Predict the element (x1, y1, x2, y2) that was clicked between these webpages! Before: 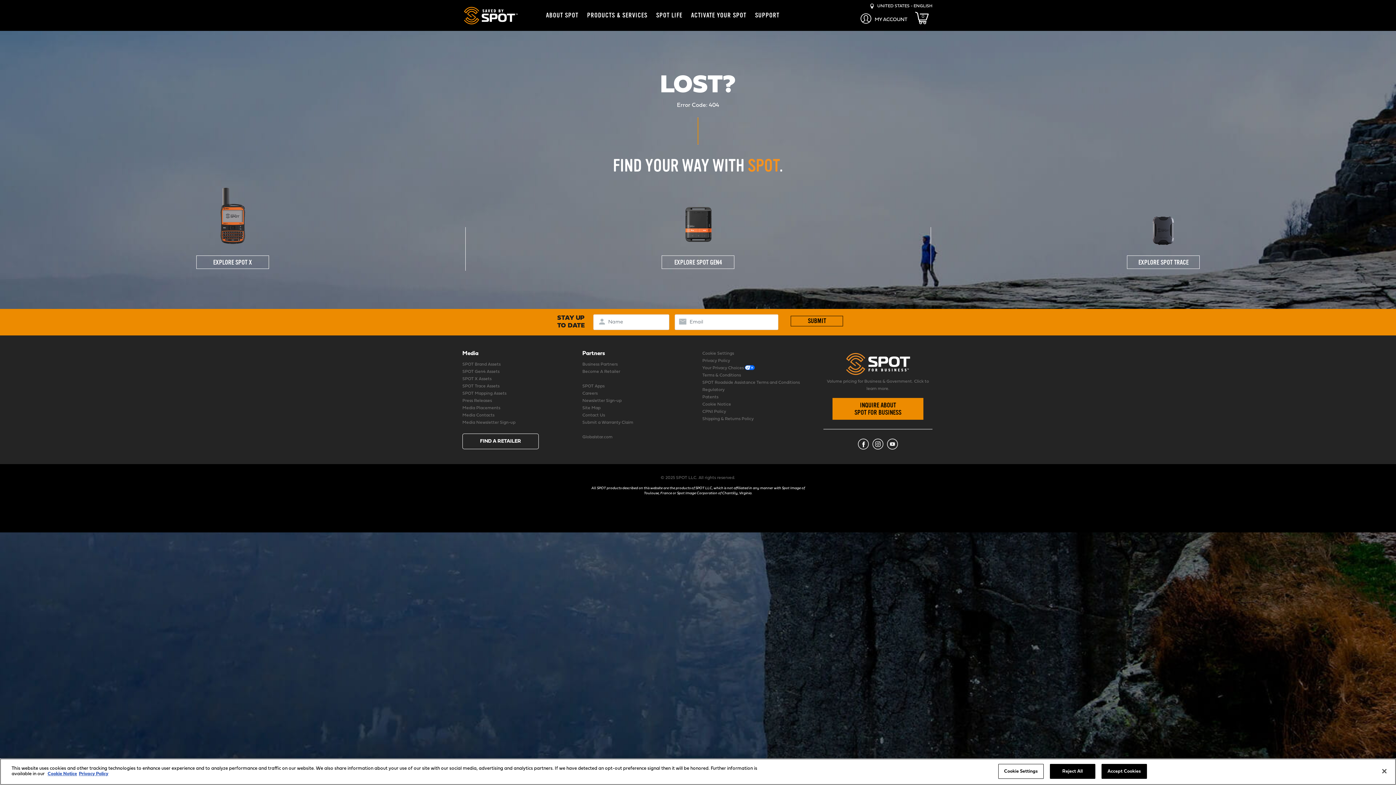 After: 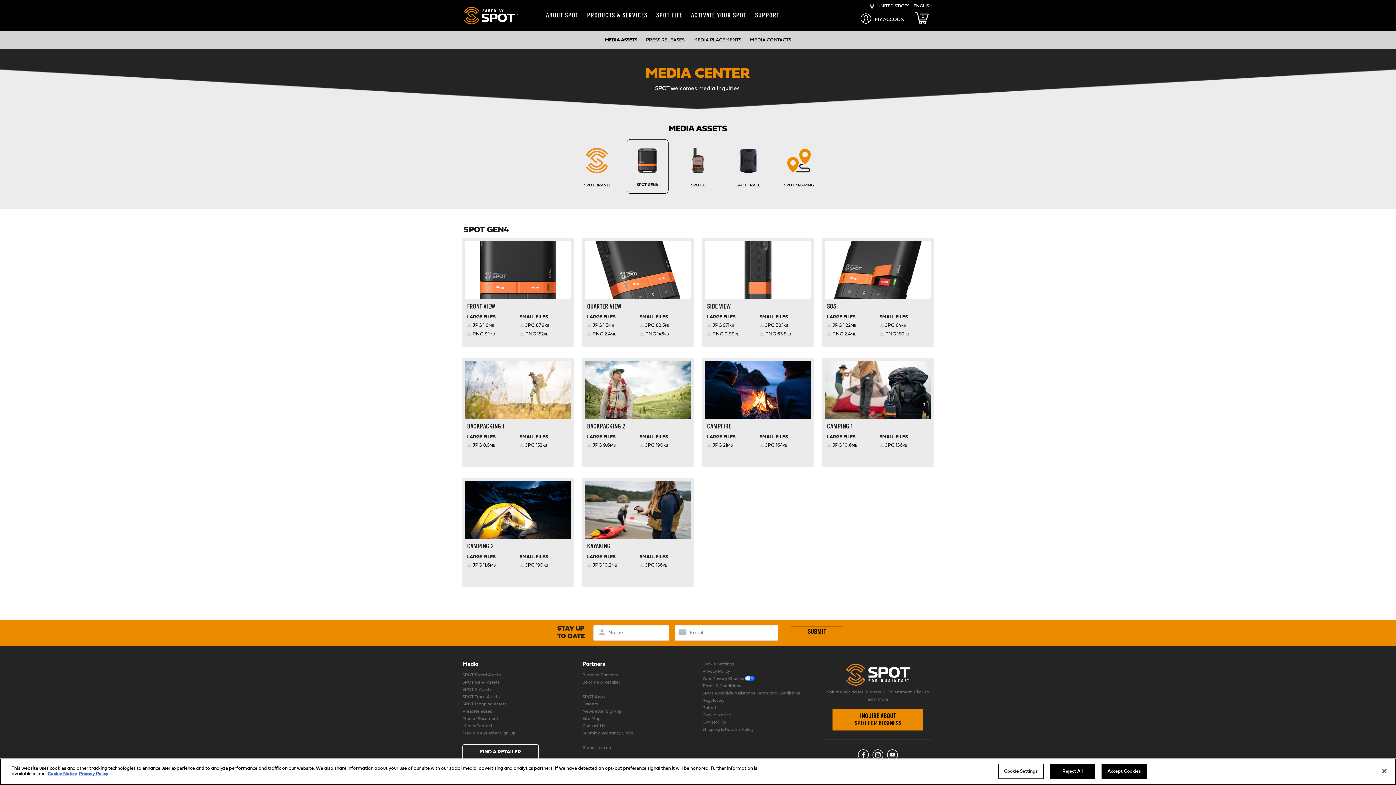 Action: label: SPOT Gen4 Assets bbox: (462, 369, 499, 374)